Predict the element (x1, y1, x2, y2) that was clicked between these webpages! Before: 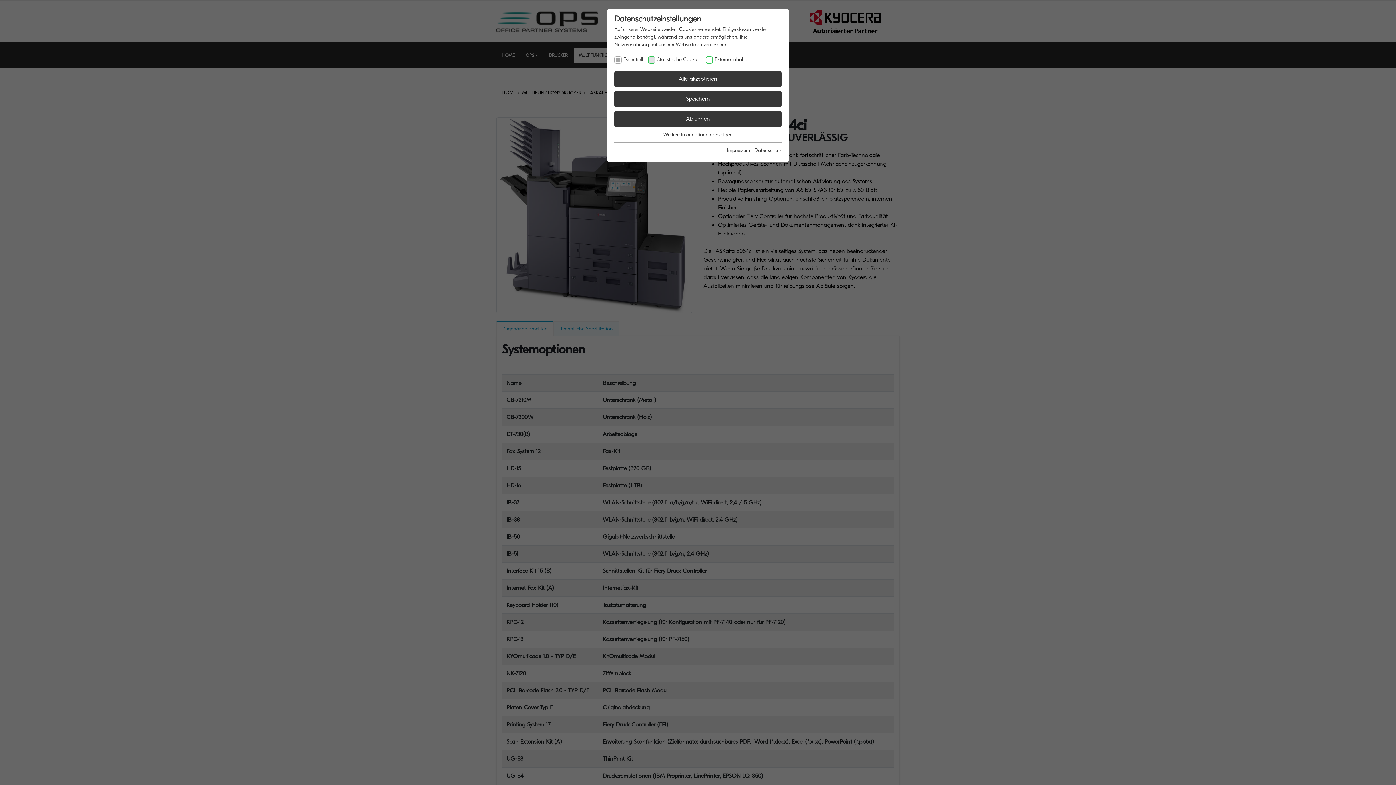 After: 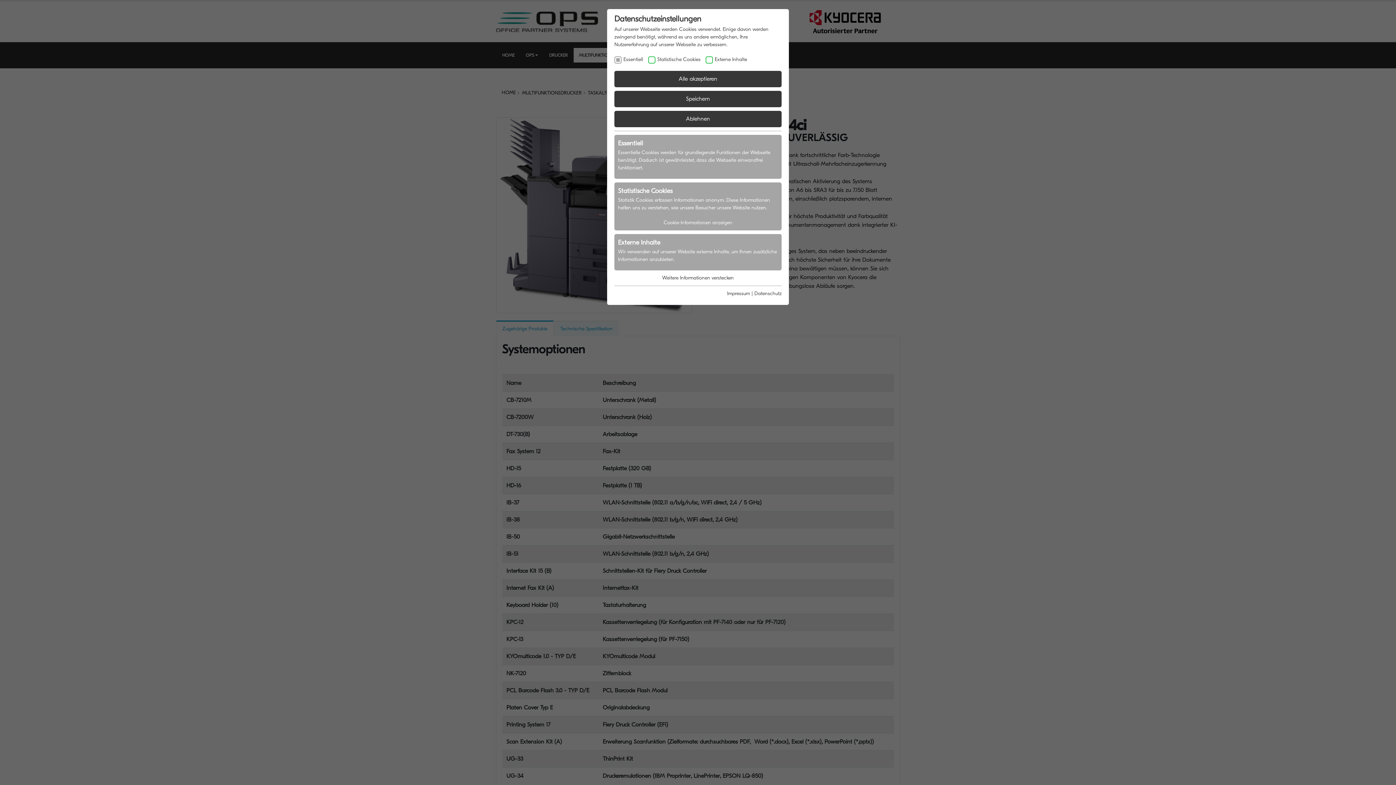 Action: bbox: (663, 131, 732, 137) label: Weitere Informationen anzeigen